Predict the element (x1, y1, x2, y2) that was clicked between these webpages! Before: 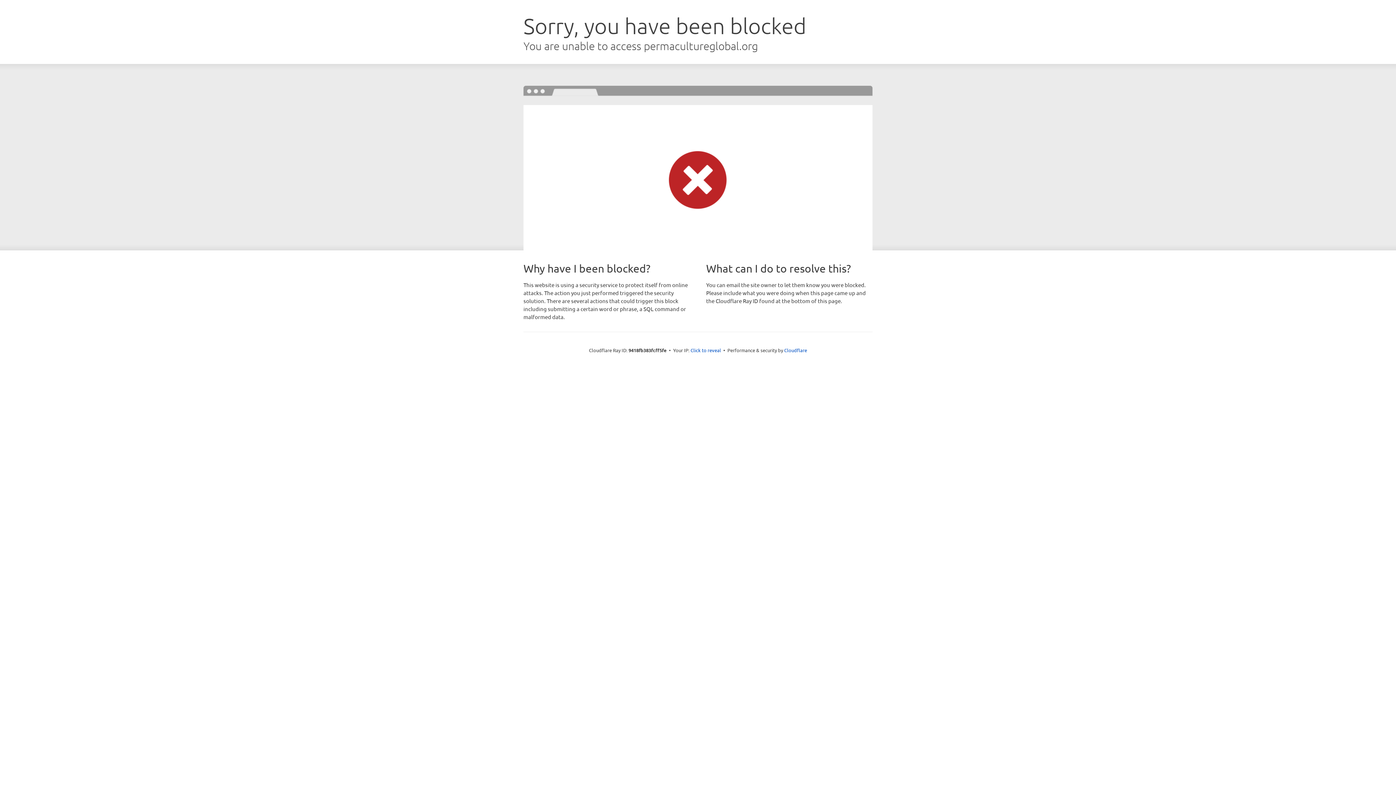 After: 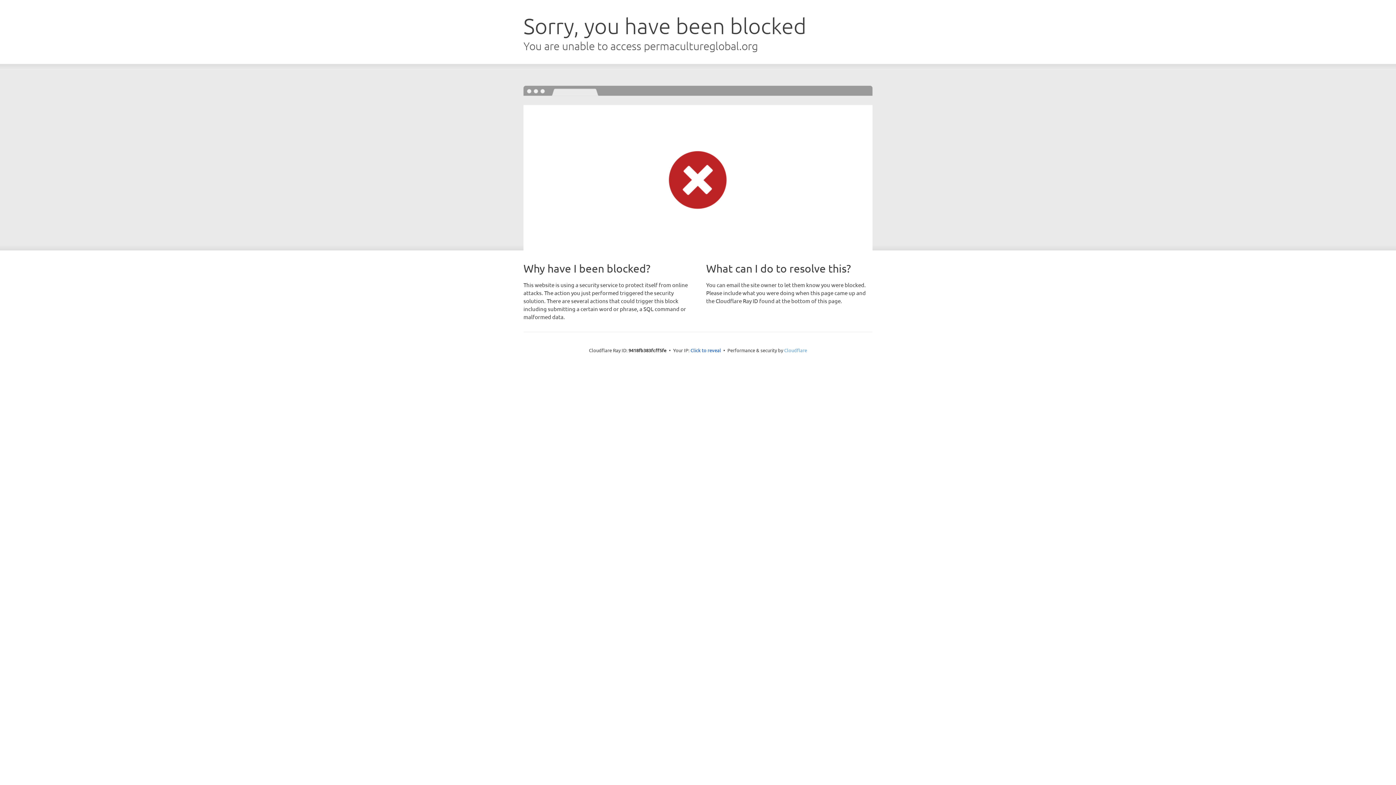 Action: label: Cloudflare bbox: (784, 347, 807, 353)